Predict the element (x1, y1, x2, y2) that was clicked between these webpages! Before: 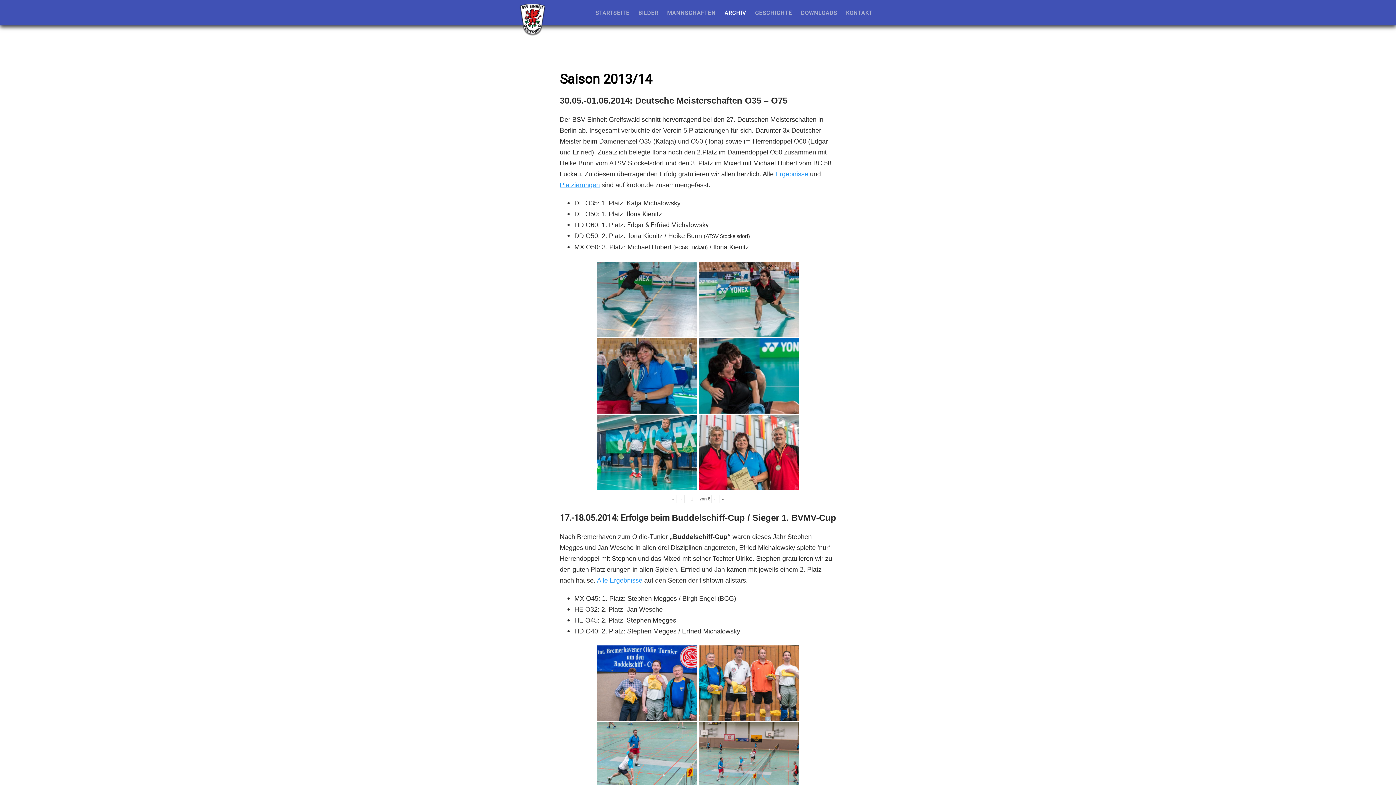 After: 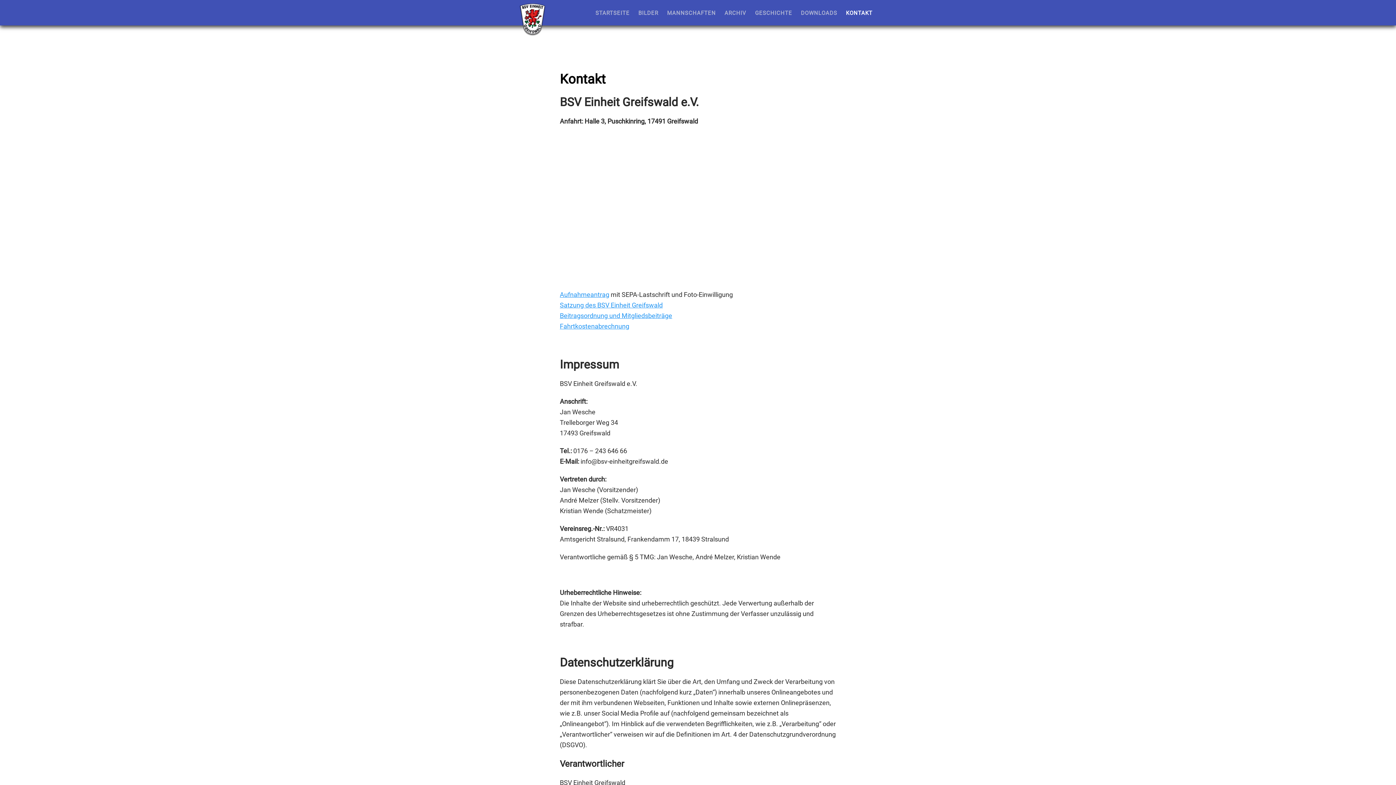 Action: bbox: (842, 5, 876, 20) label: KONTAKT